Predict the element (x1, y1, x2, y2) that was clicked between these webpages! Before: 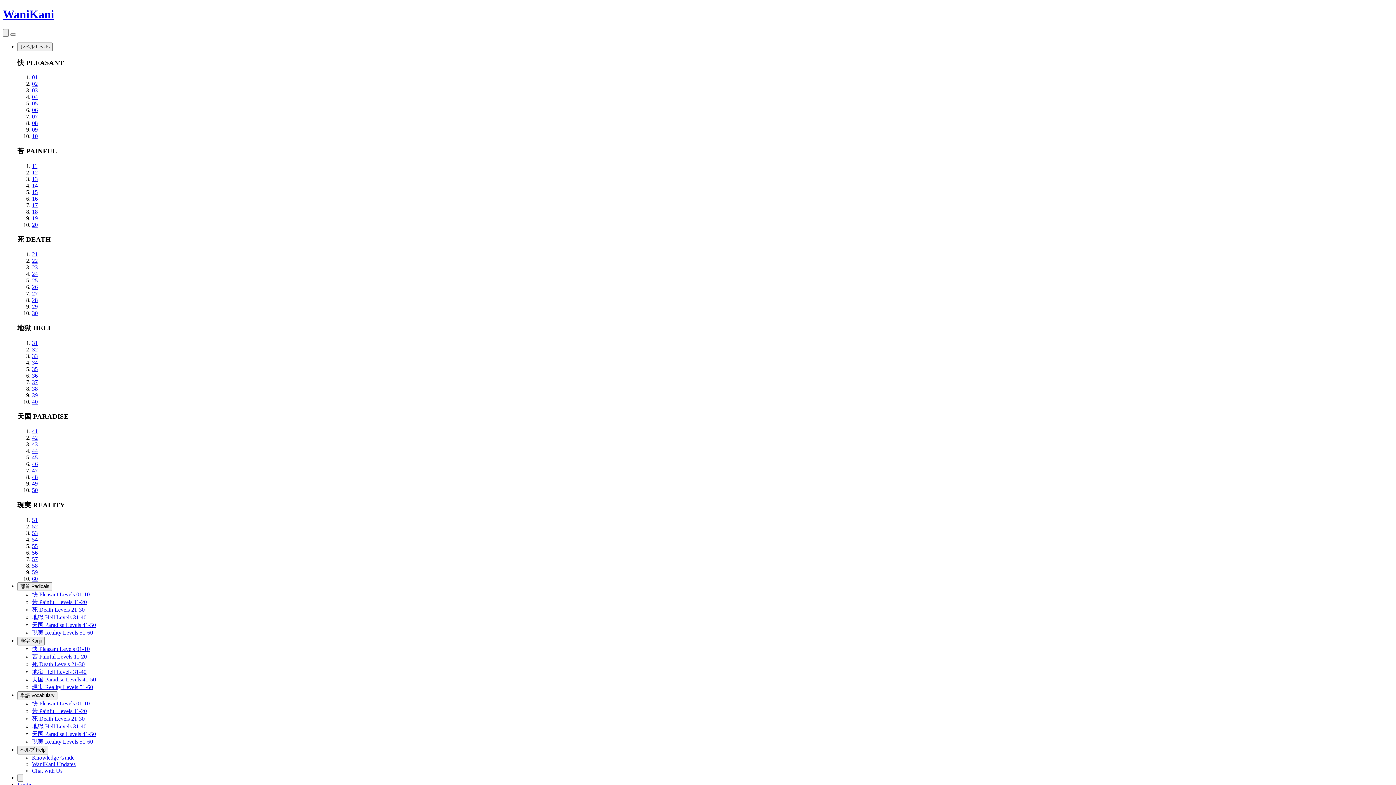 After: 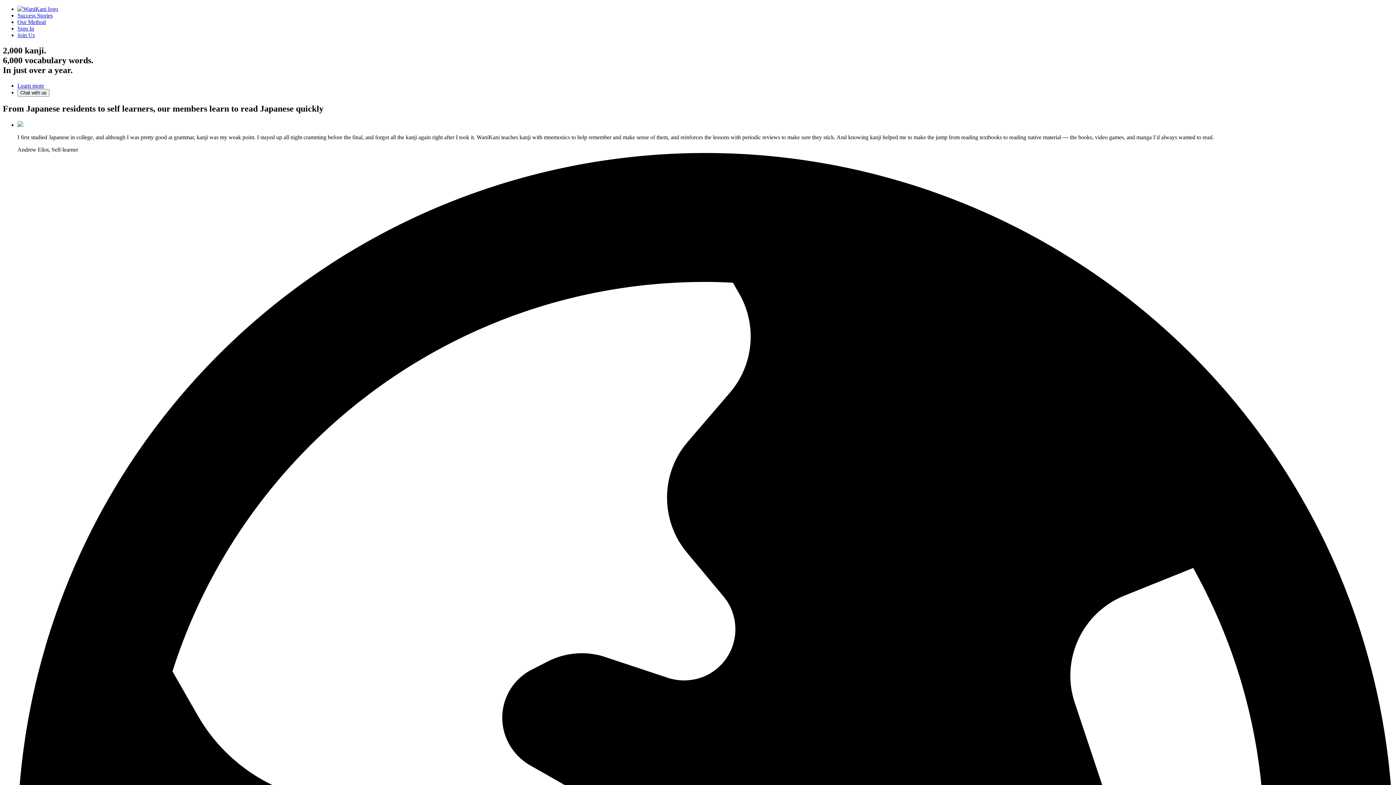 Action: label: WaniKani bbox: (2, 7, 1393, 21)